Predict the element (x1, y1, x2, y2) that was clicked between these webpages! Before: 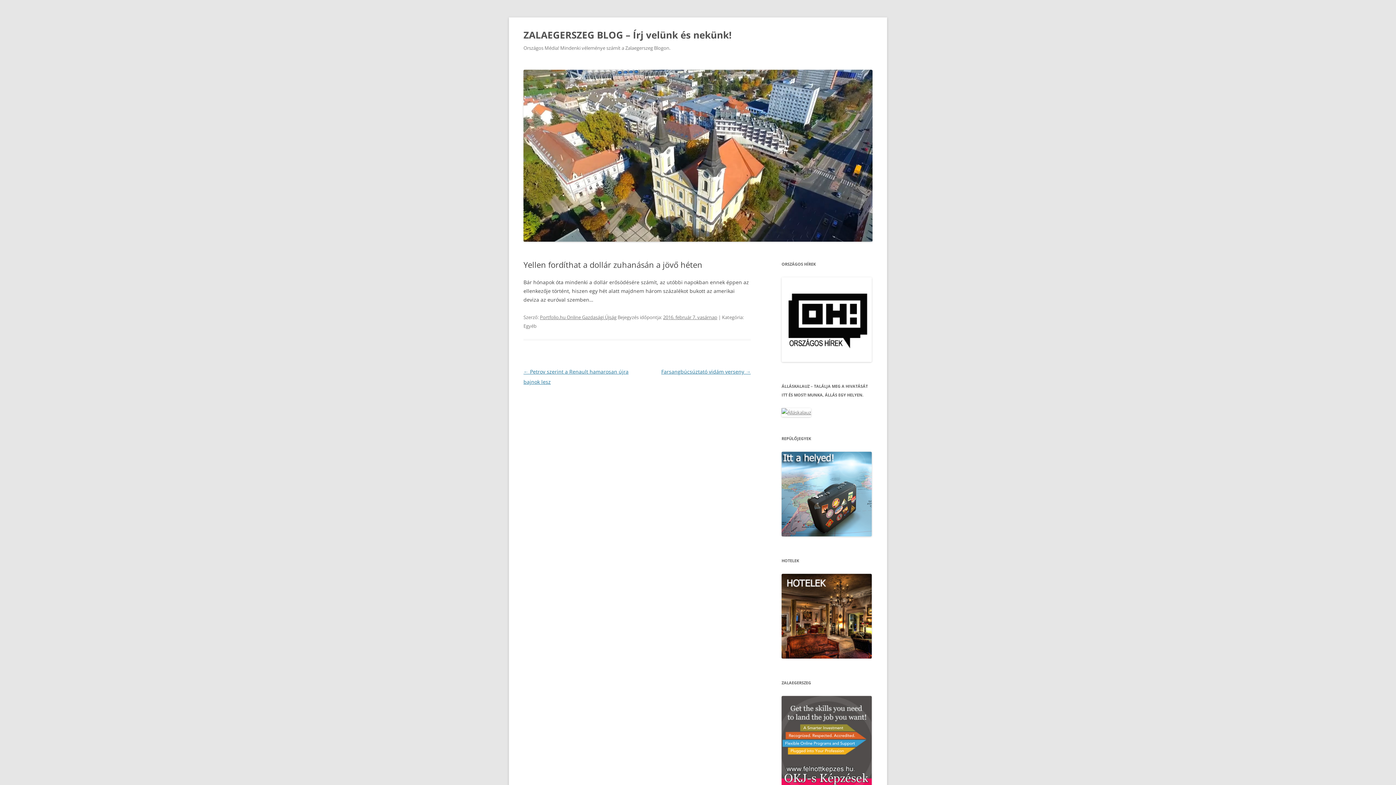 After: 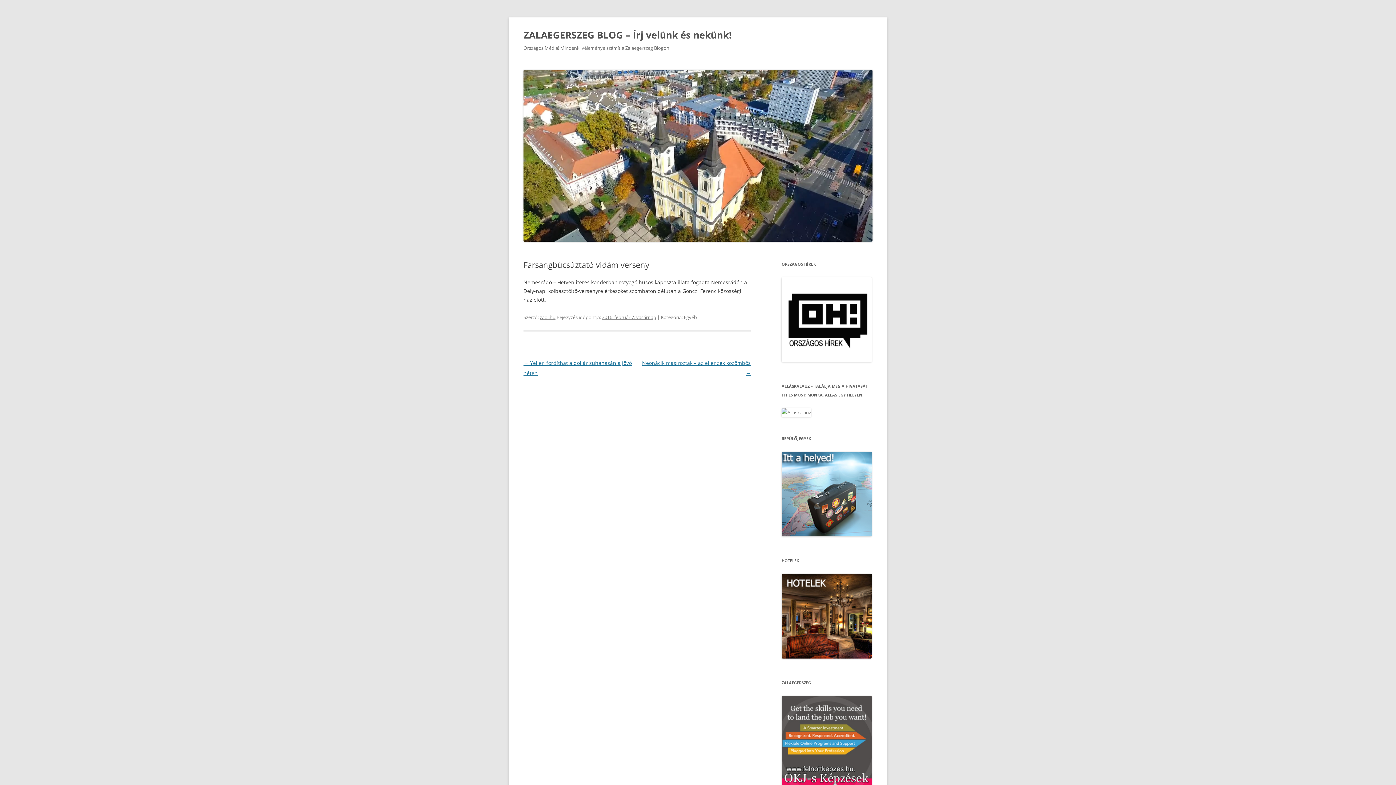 Action: label: Farsangbúcsúztató vidám verseny → bbox: (661, 368, 750, 375)